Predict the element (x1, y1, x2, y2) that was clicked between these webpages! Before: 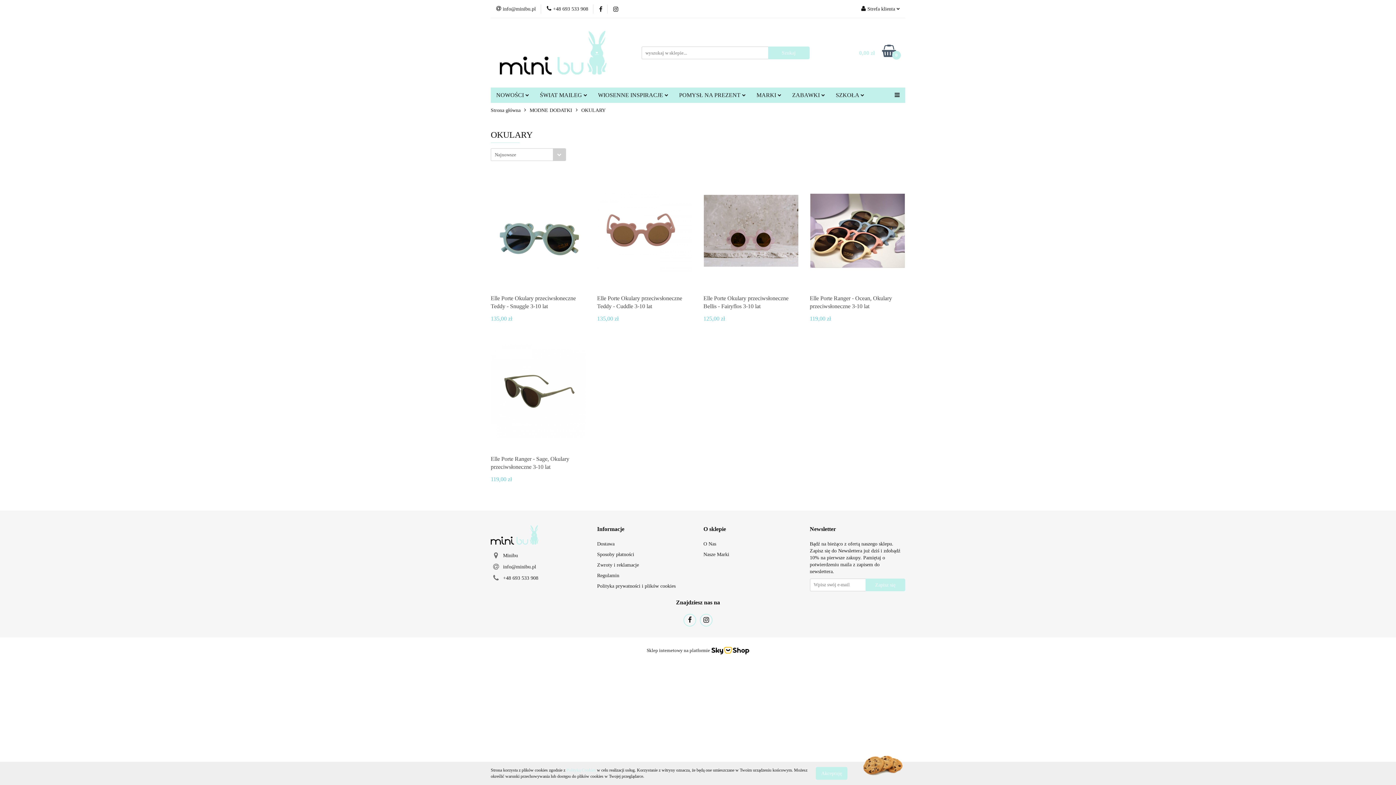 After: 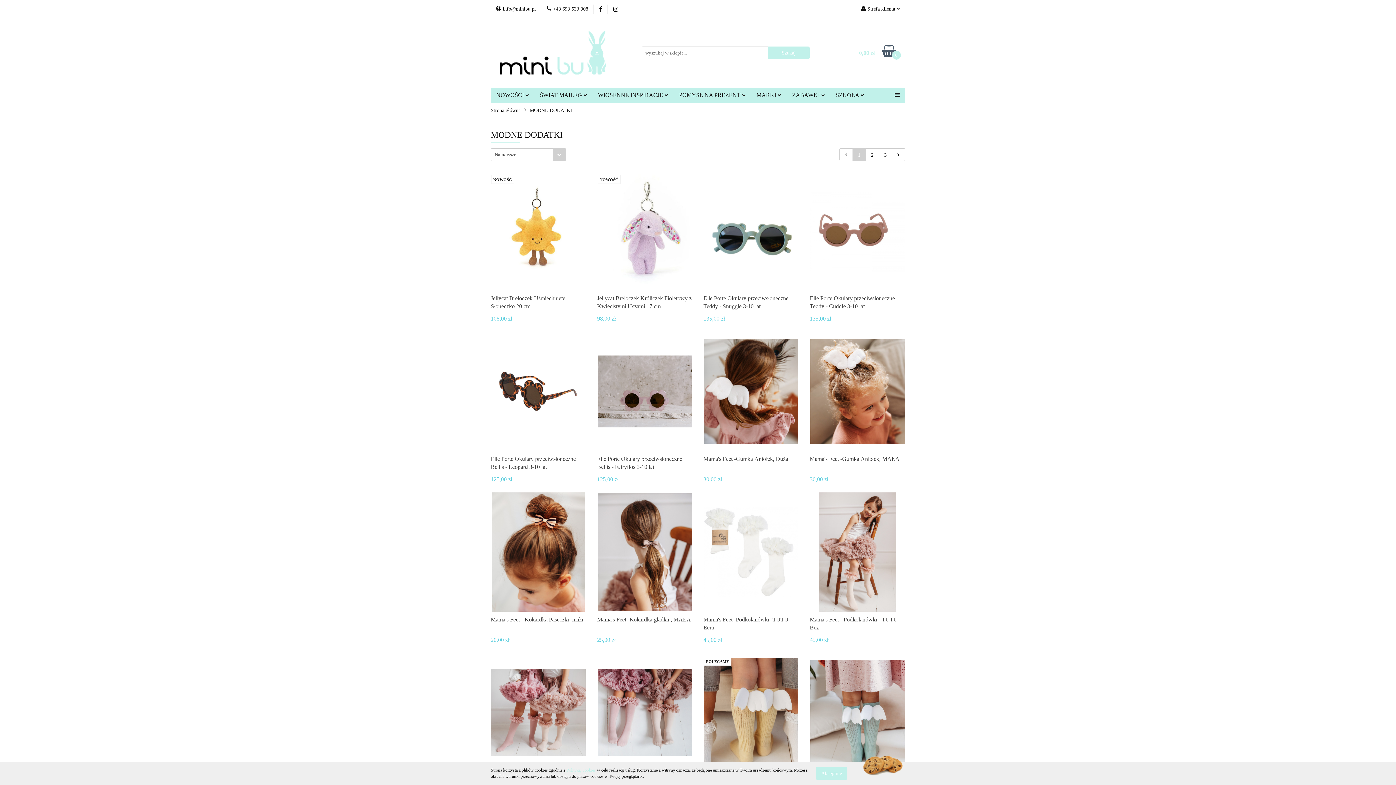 Action: label: MODNE DODATKI bbox: (529, 102, 572, 117)